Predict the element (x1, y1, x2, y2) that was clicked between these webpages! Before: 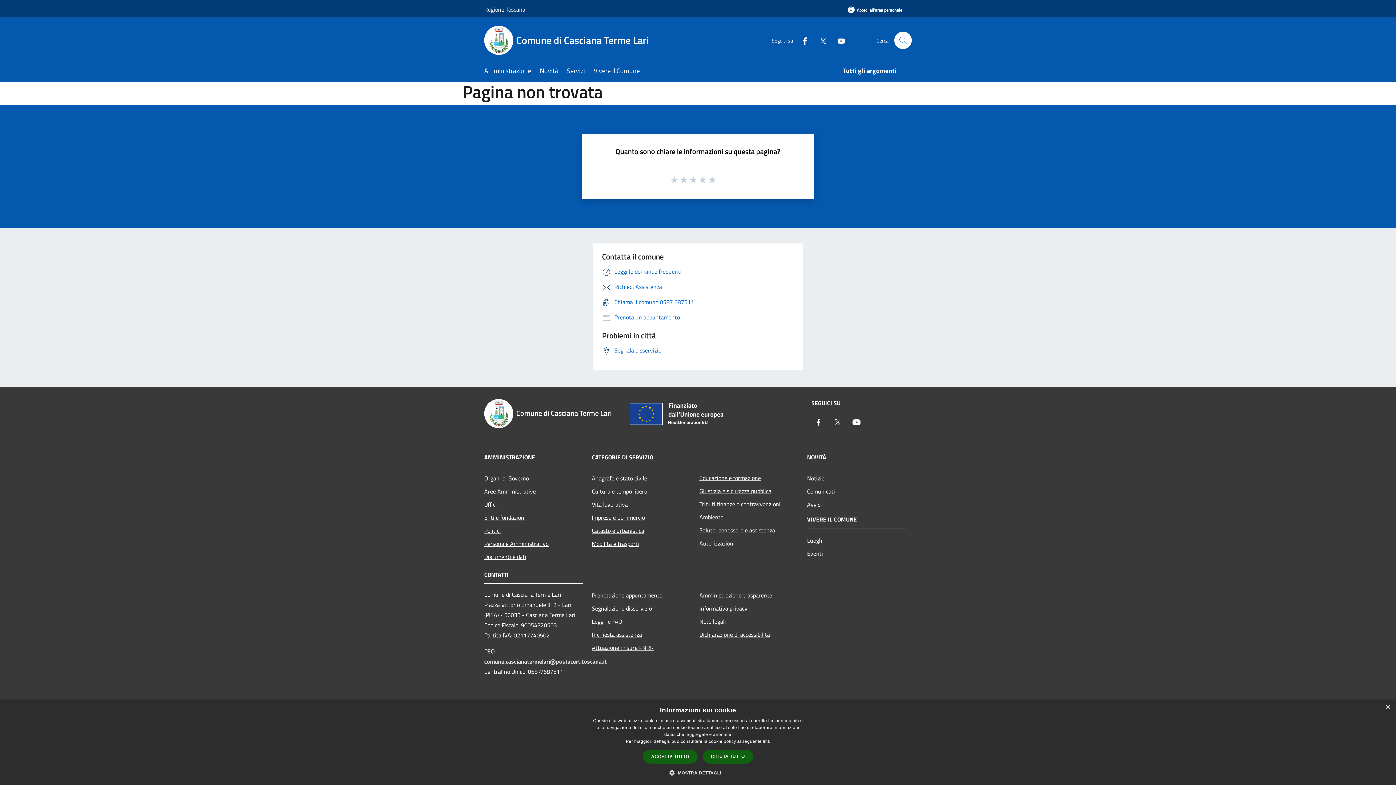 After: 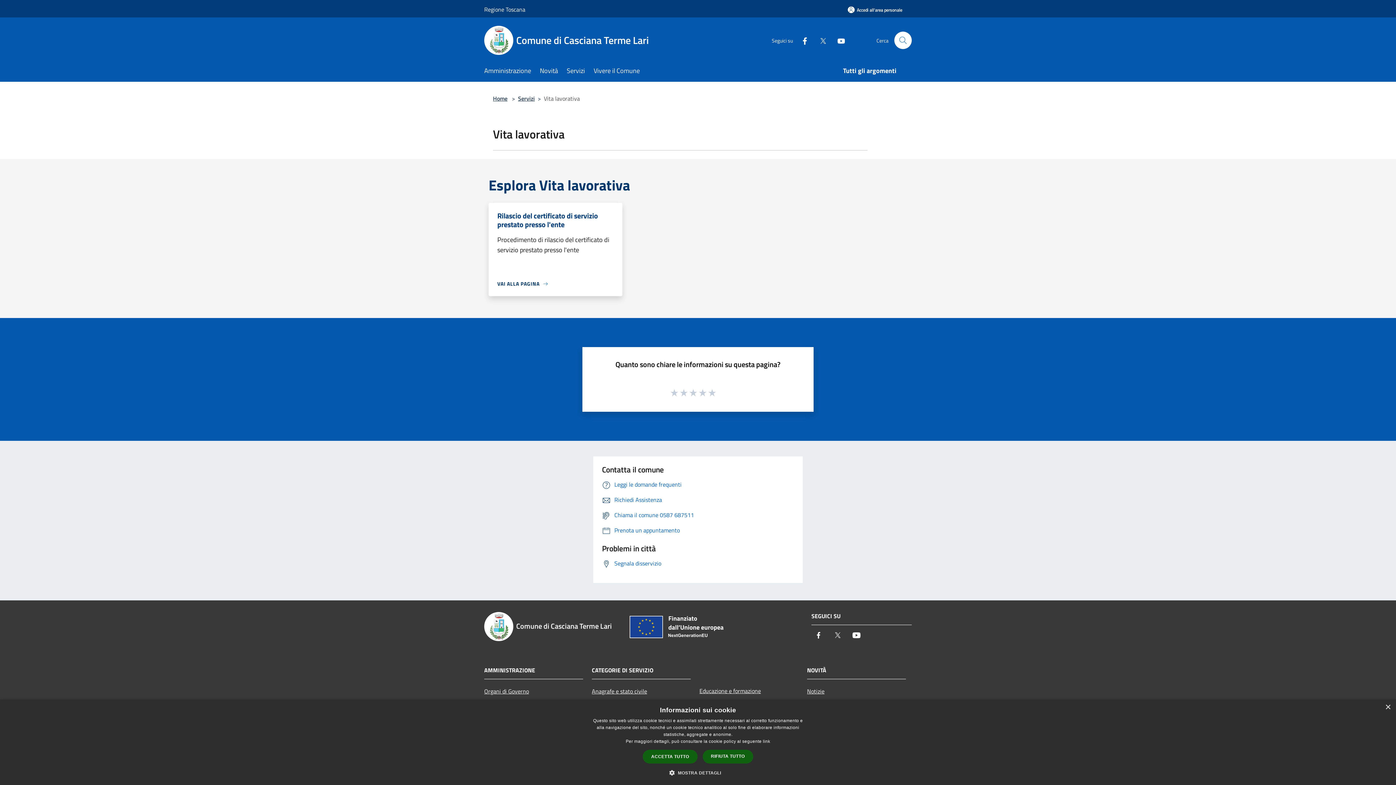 Action: label: Vita lavorativa bbox: (592, 498, 690, 511)